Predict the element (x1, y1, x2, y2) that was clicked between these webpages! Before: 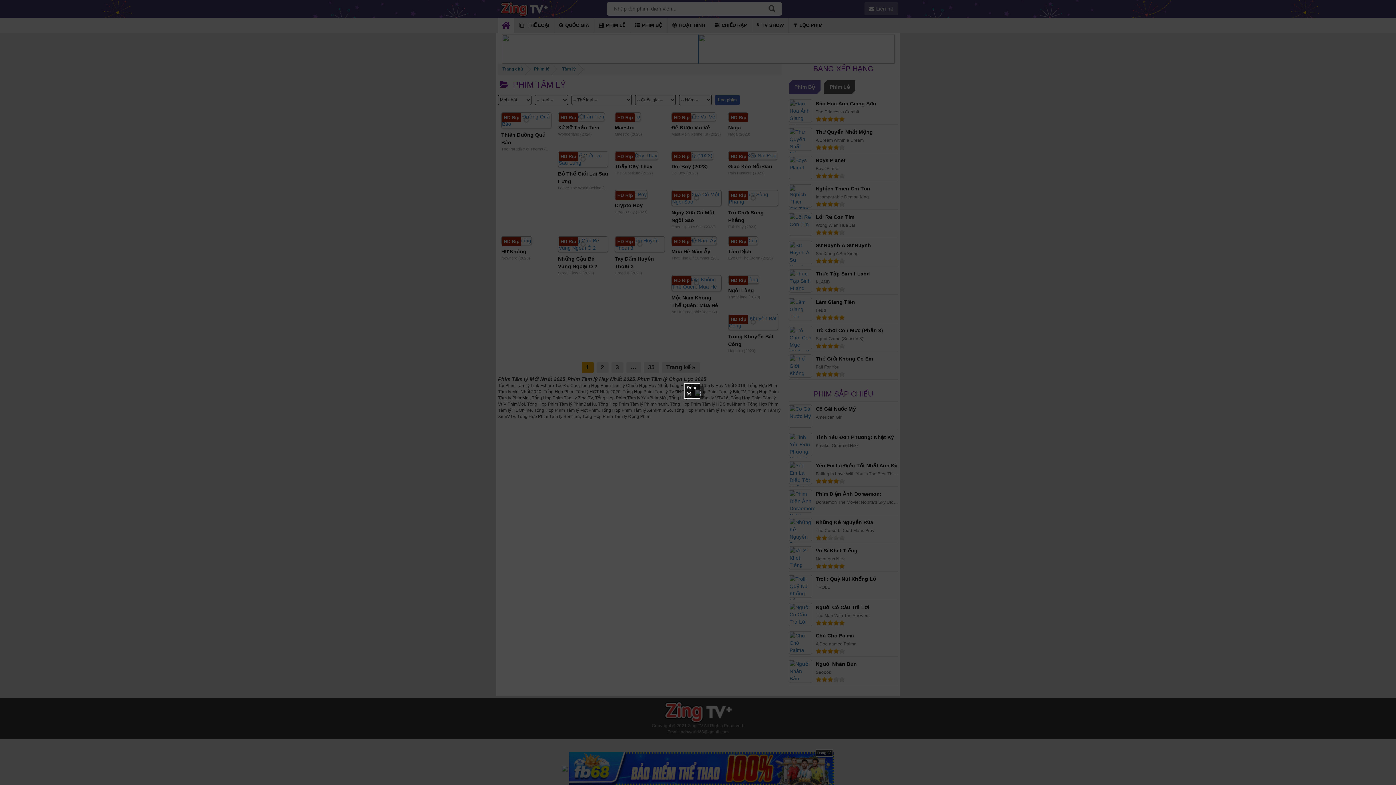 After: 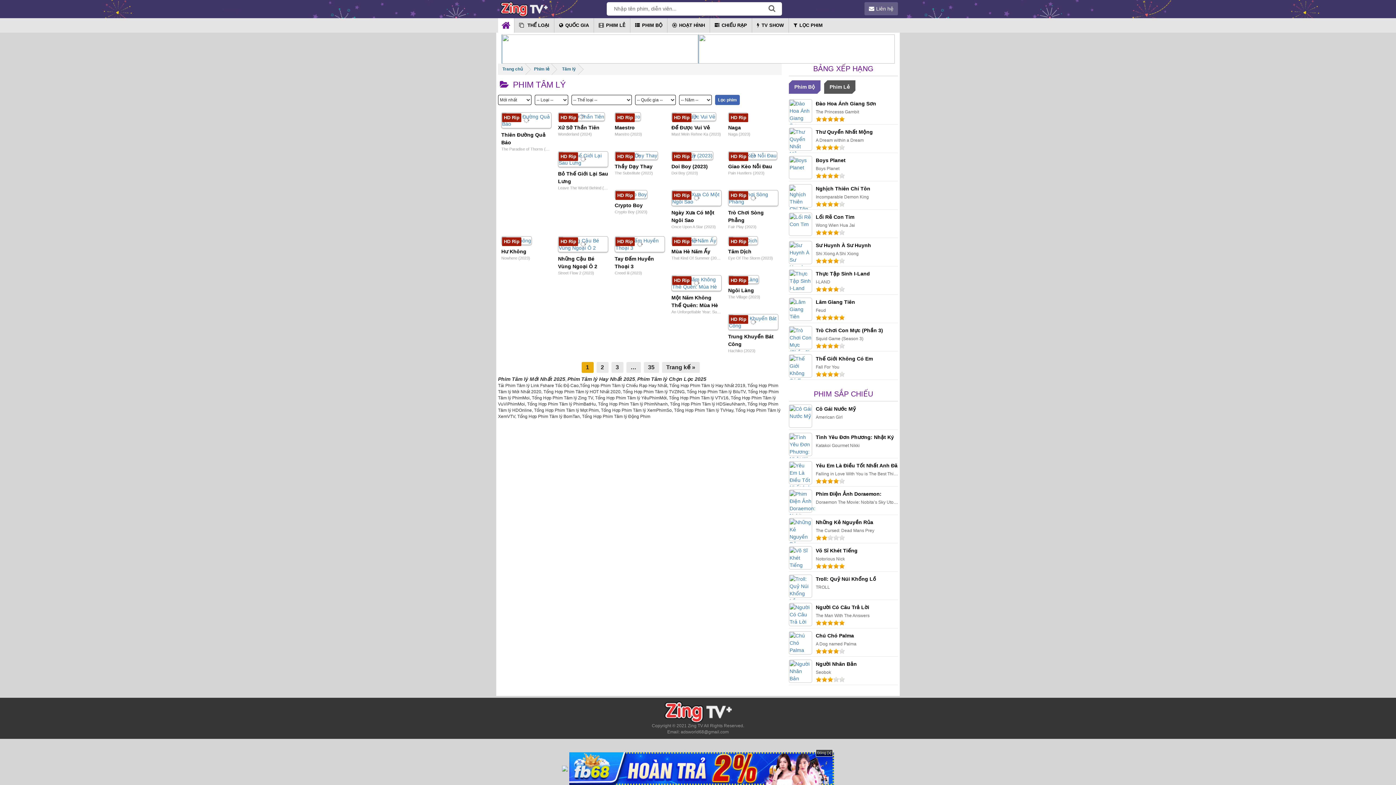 Action: label: Đóng [x] bbox: (684, 383, 700, 398)